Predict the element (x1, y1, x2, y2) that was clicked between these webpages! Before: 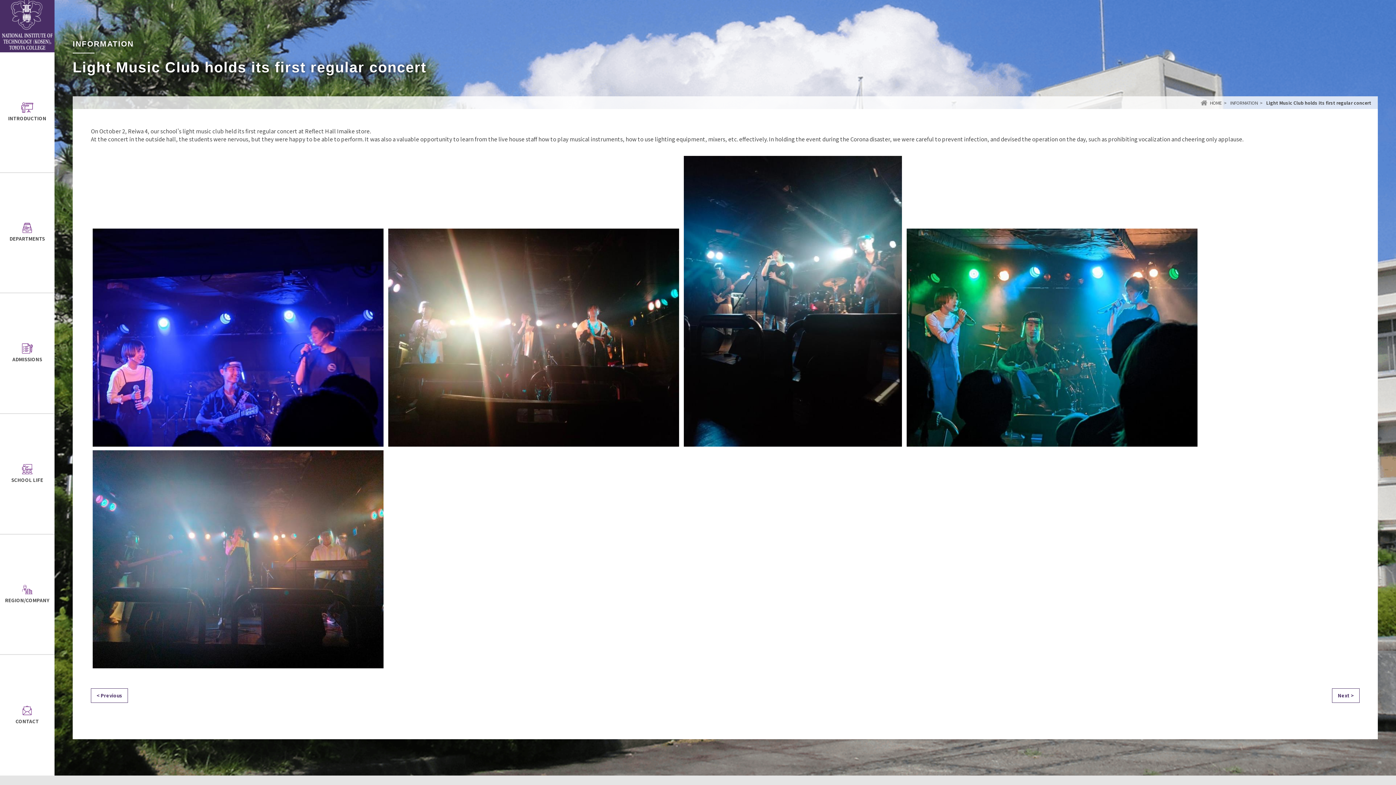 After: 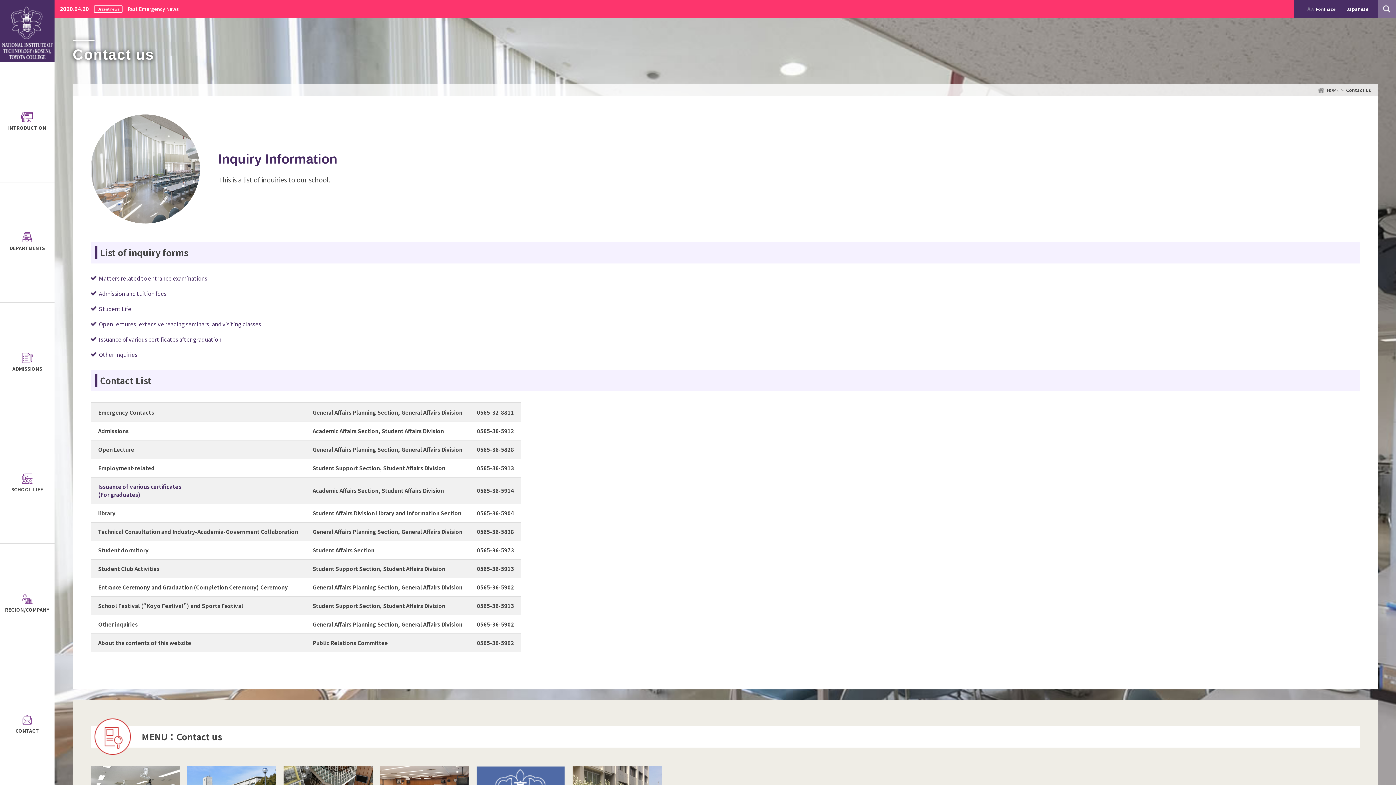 Action: bbox: (0, 655, 54, 775) label: CONTACT